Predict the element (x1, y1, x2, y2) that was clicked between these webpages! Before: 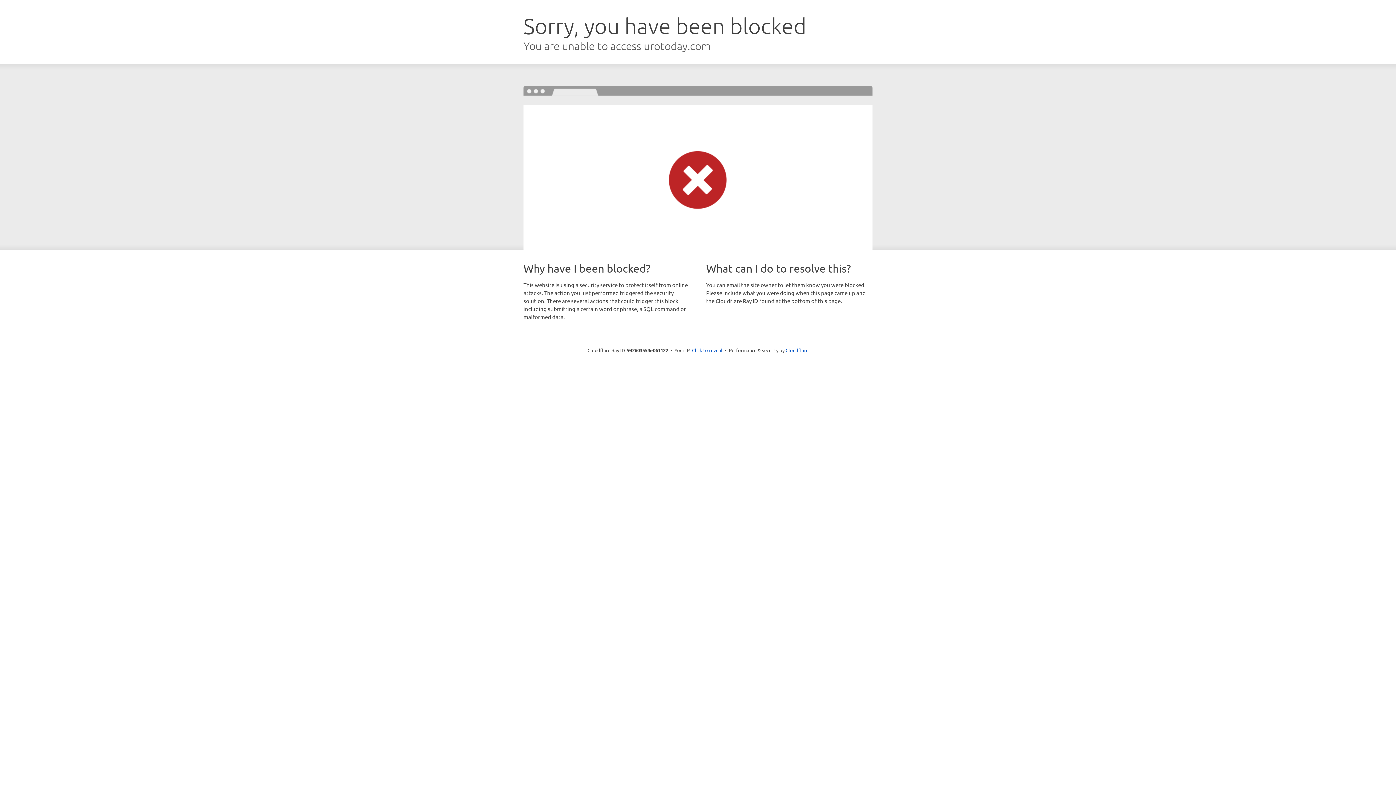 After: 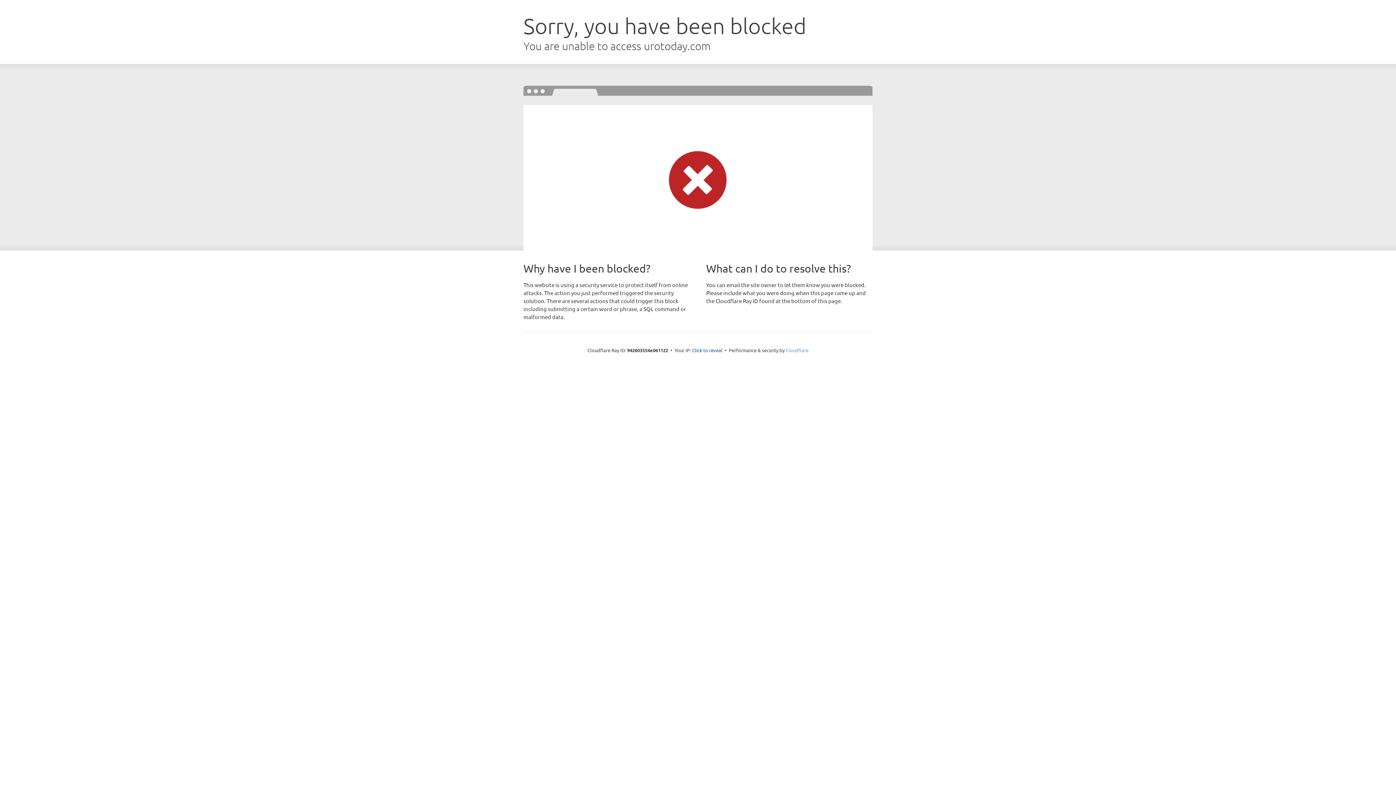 Action: label: Cloudflare bbox: (785, 347, 808, 353)